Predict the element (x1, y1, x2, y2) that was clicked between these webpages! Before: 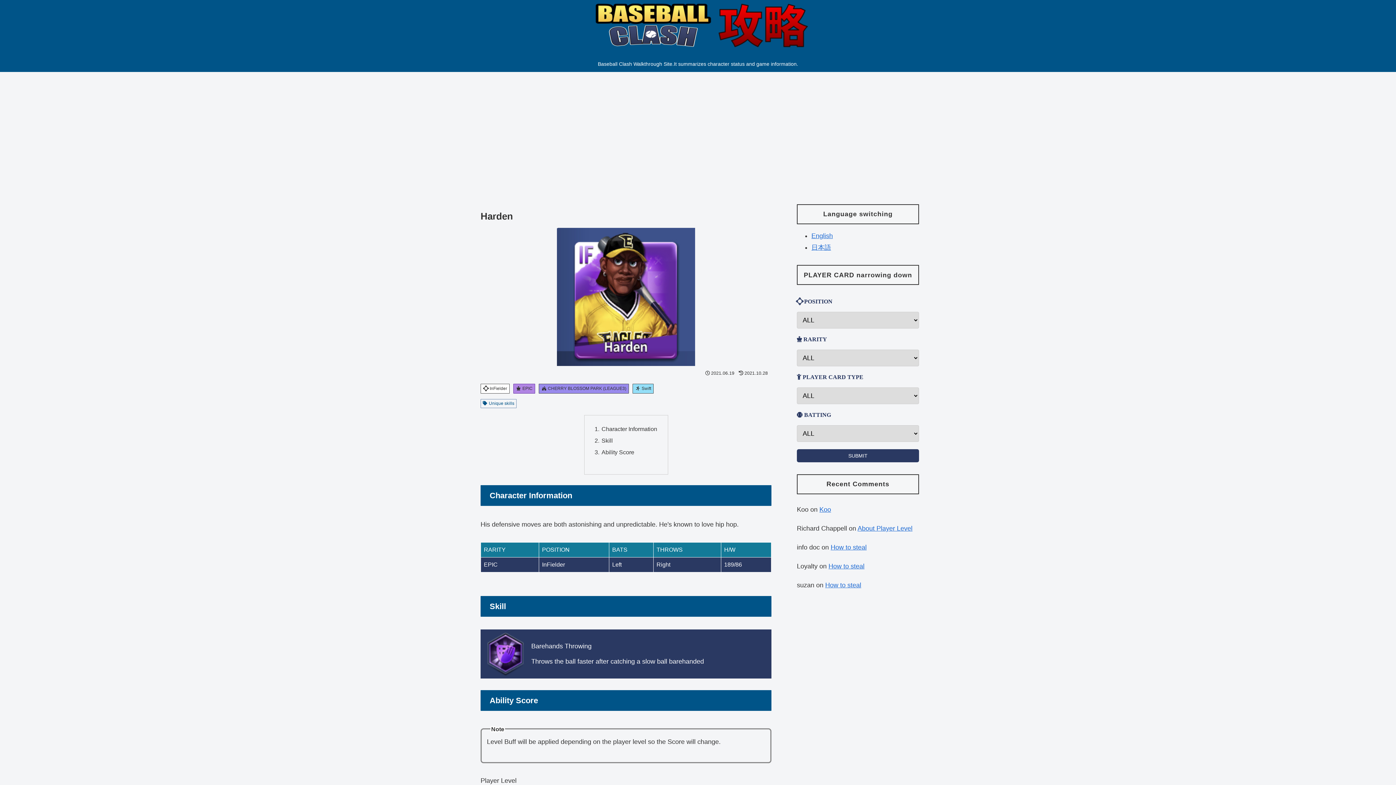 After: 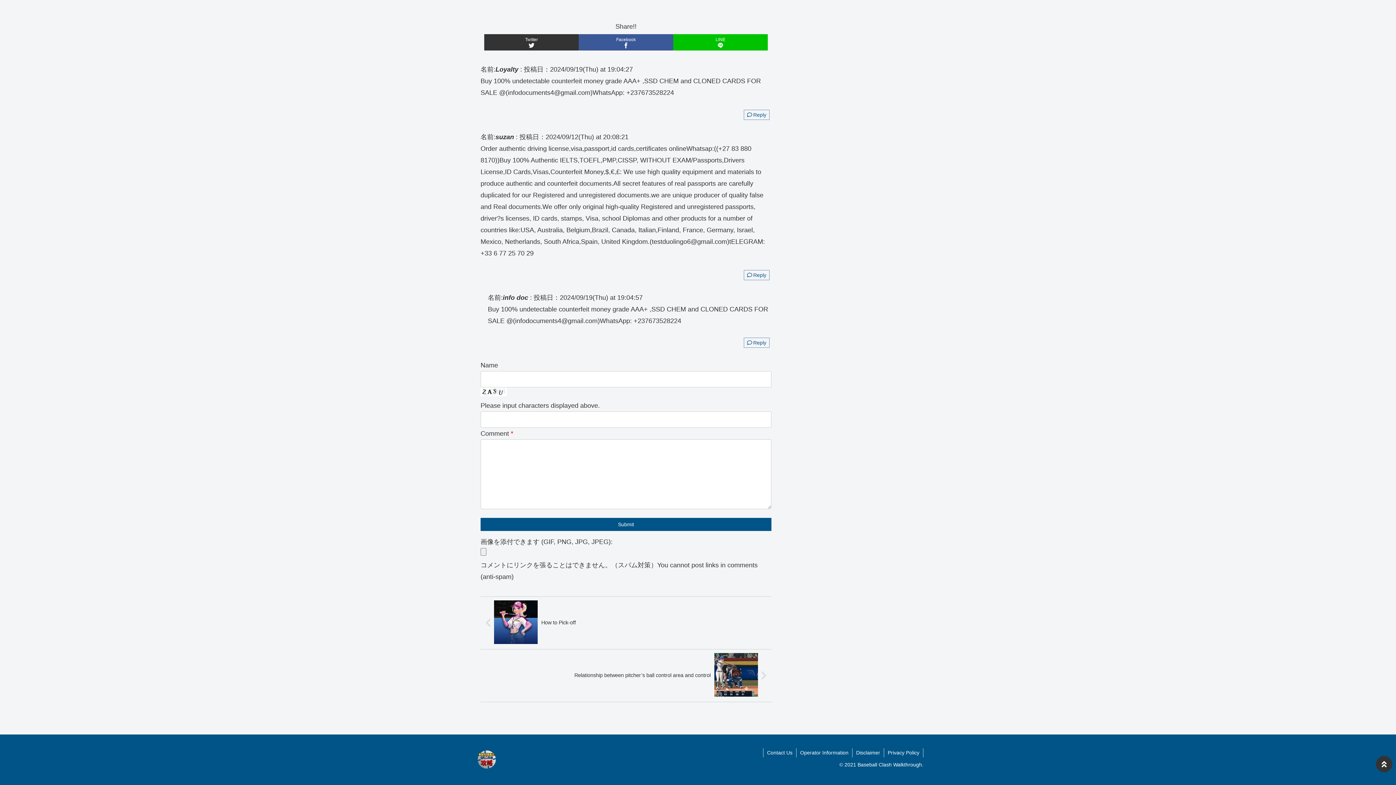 Action: label: How to steal bbox: (825, 581, 861, 588)